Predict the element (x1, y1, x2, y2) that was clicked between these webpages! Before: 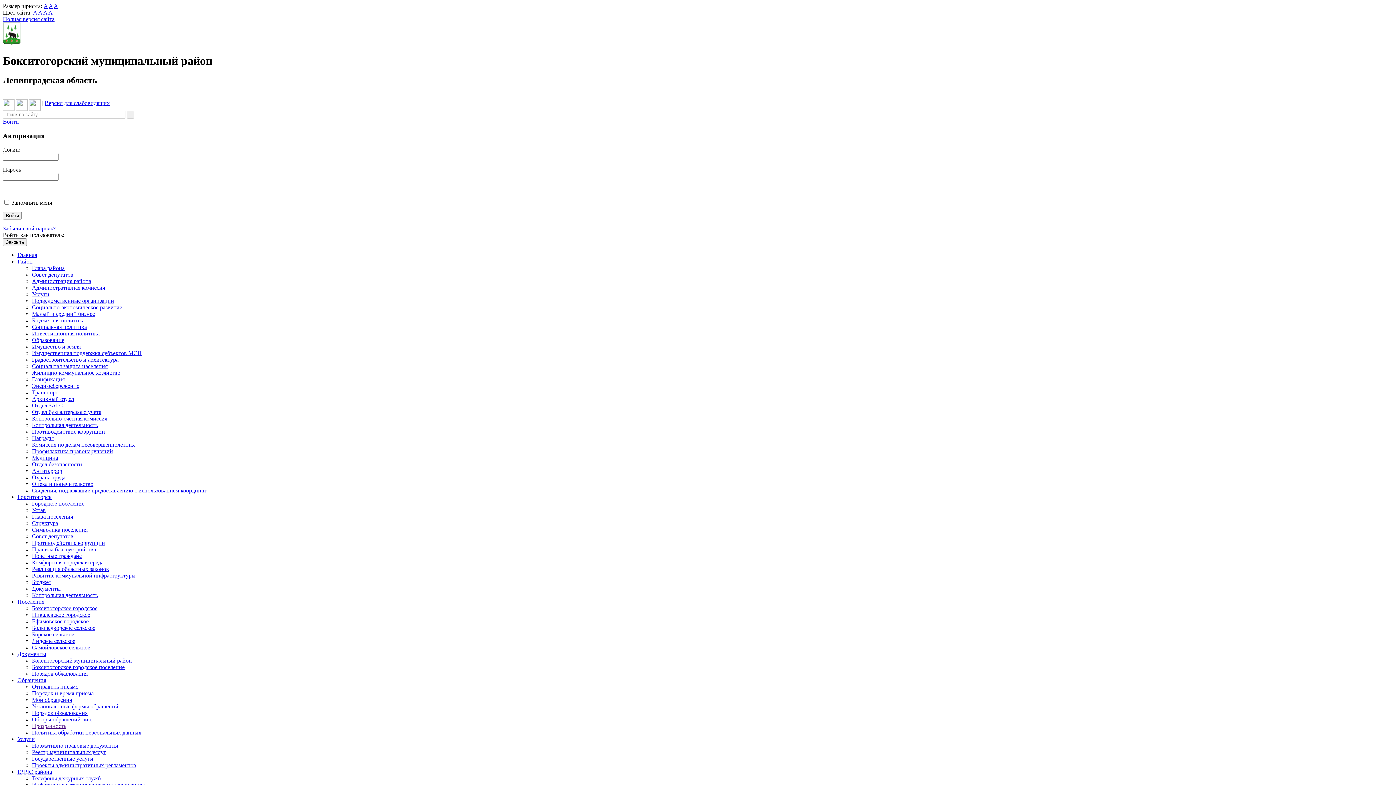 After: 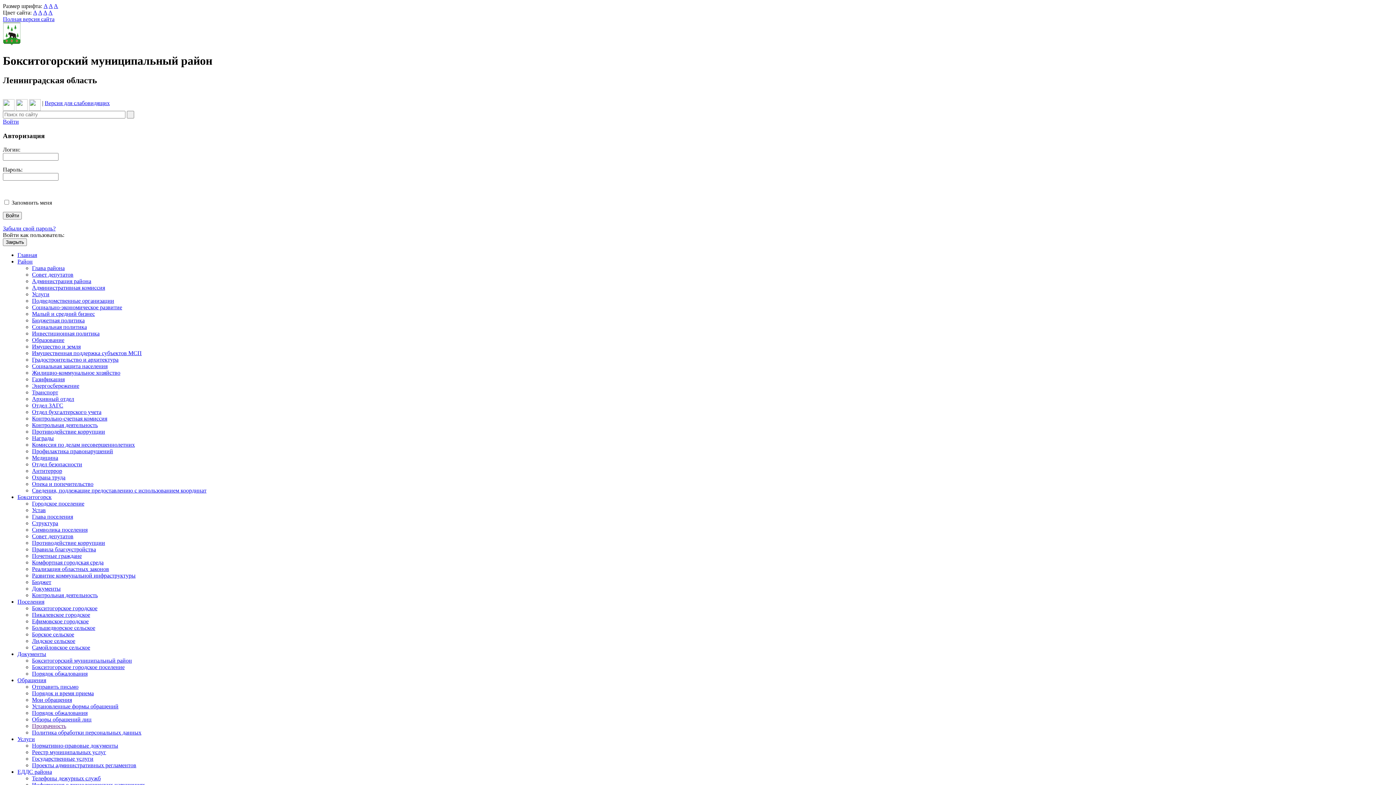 Action: bbox: (32, 291, 49, 297) label: Услуги